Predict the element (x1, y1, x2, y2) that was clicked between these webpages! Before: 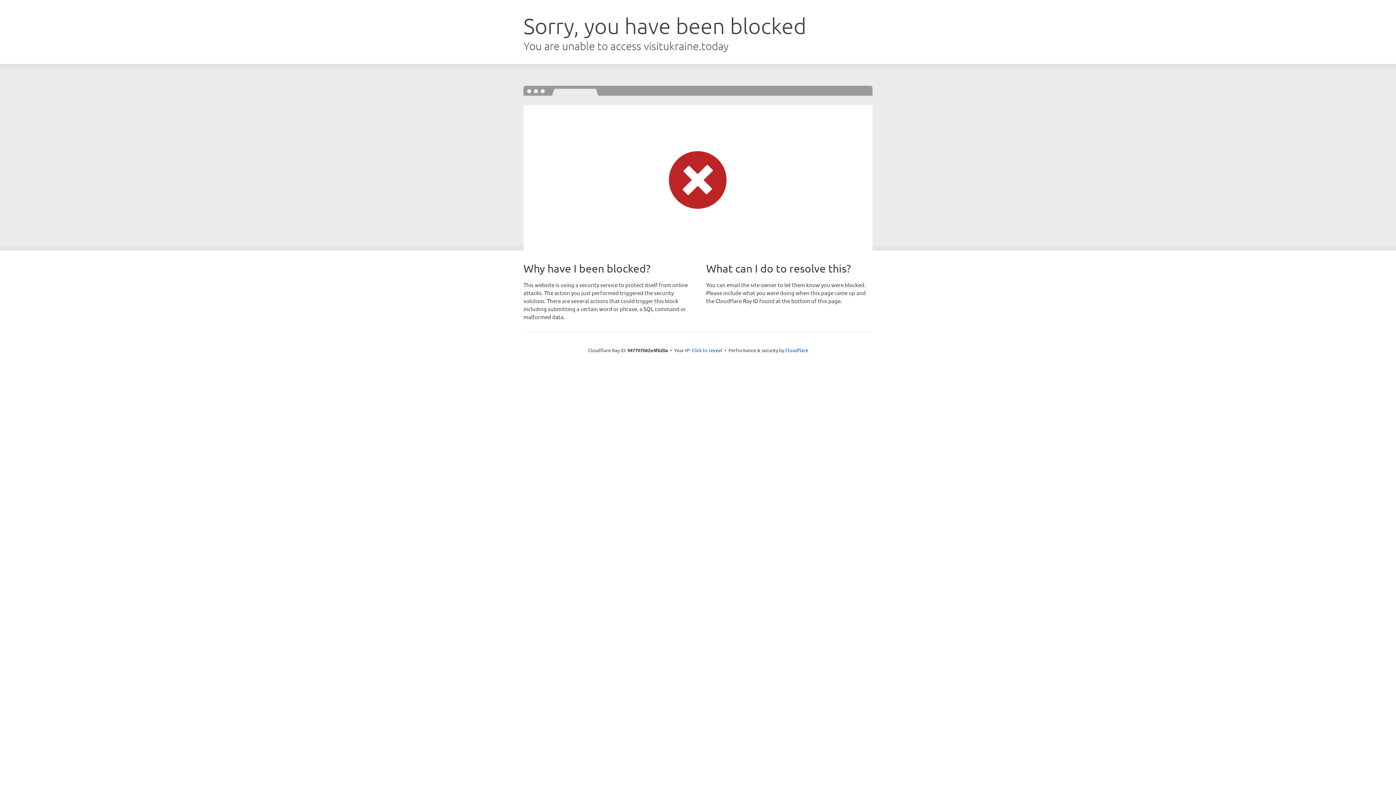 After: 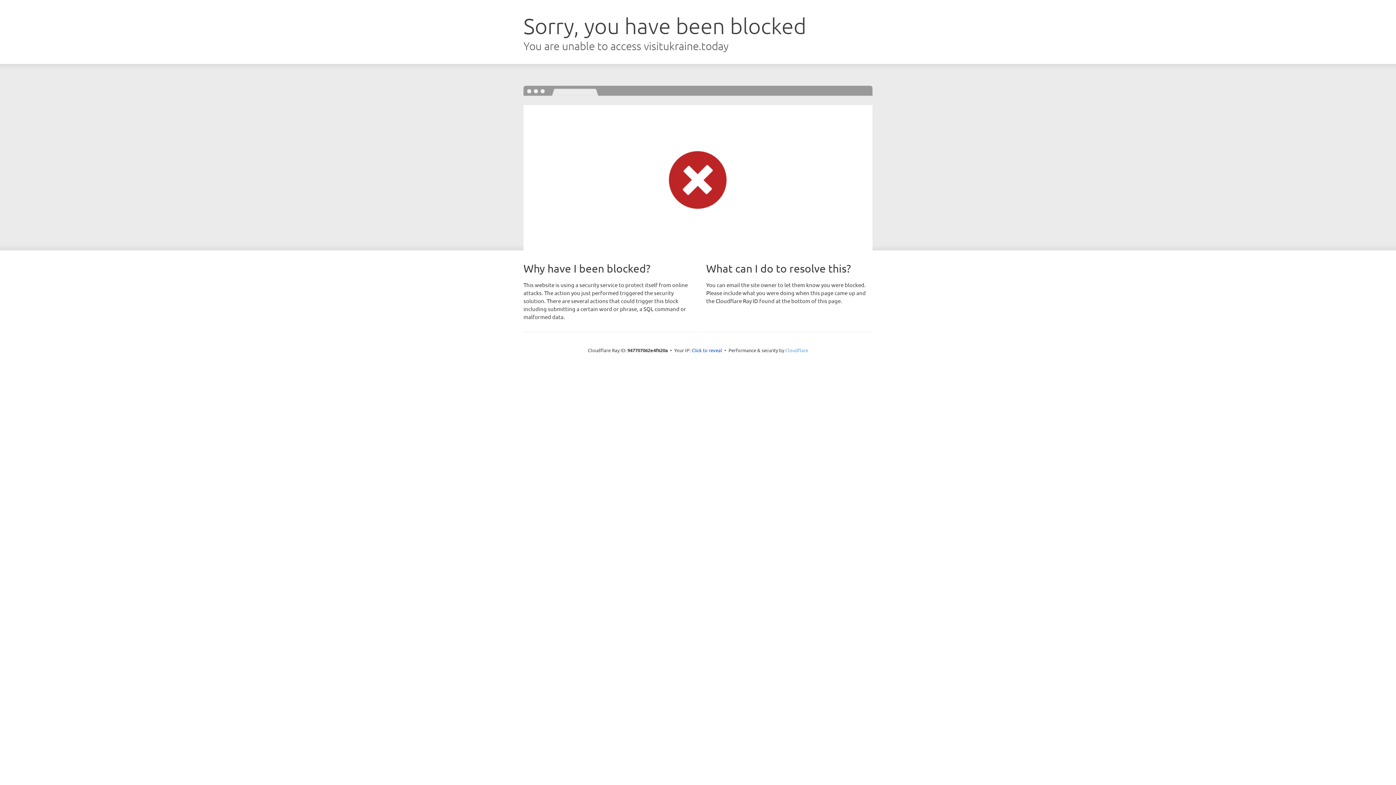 Action: bbox: (785, 347, 808, 353) label: Cloudflare